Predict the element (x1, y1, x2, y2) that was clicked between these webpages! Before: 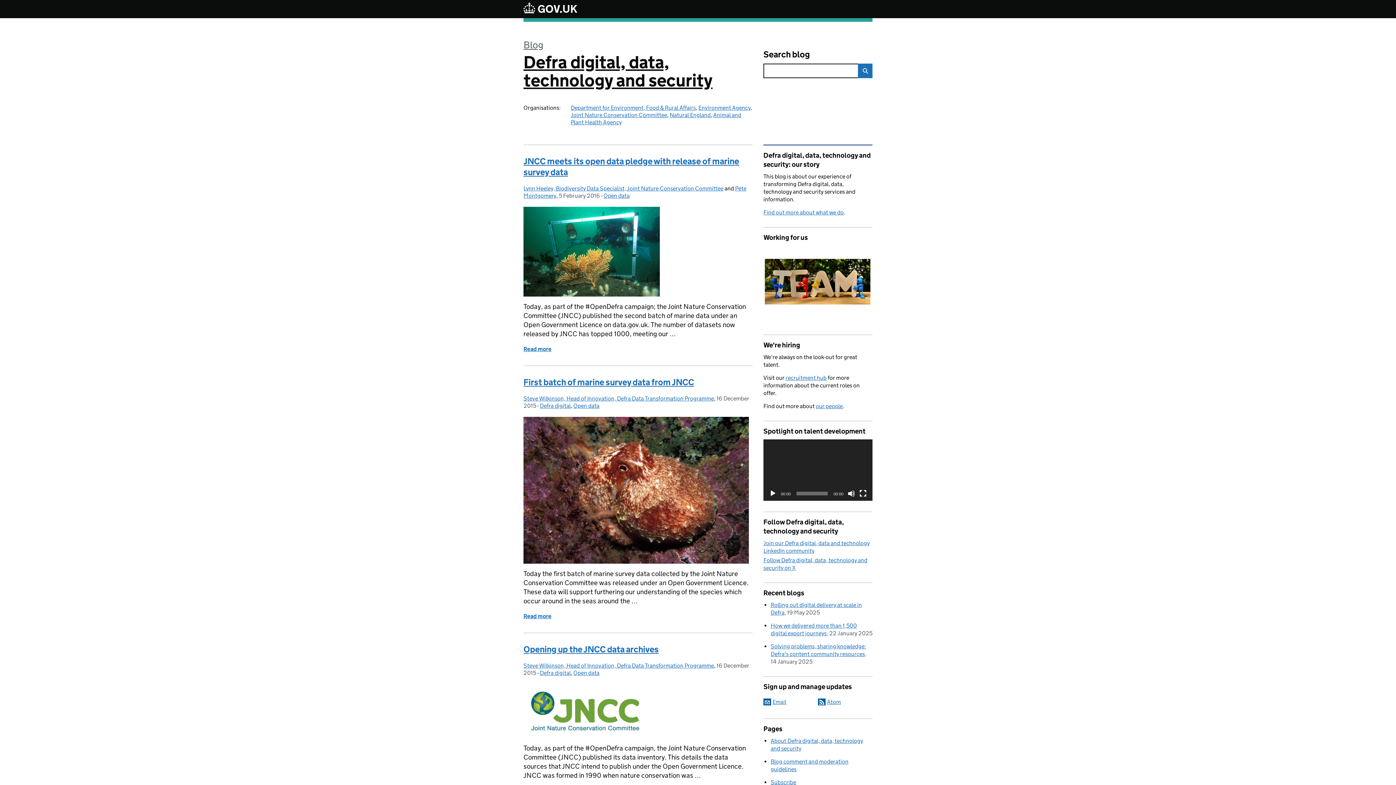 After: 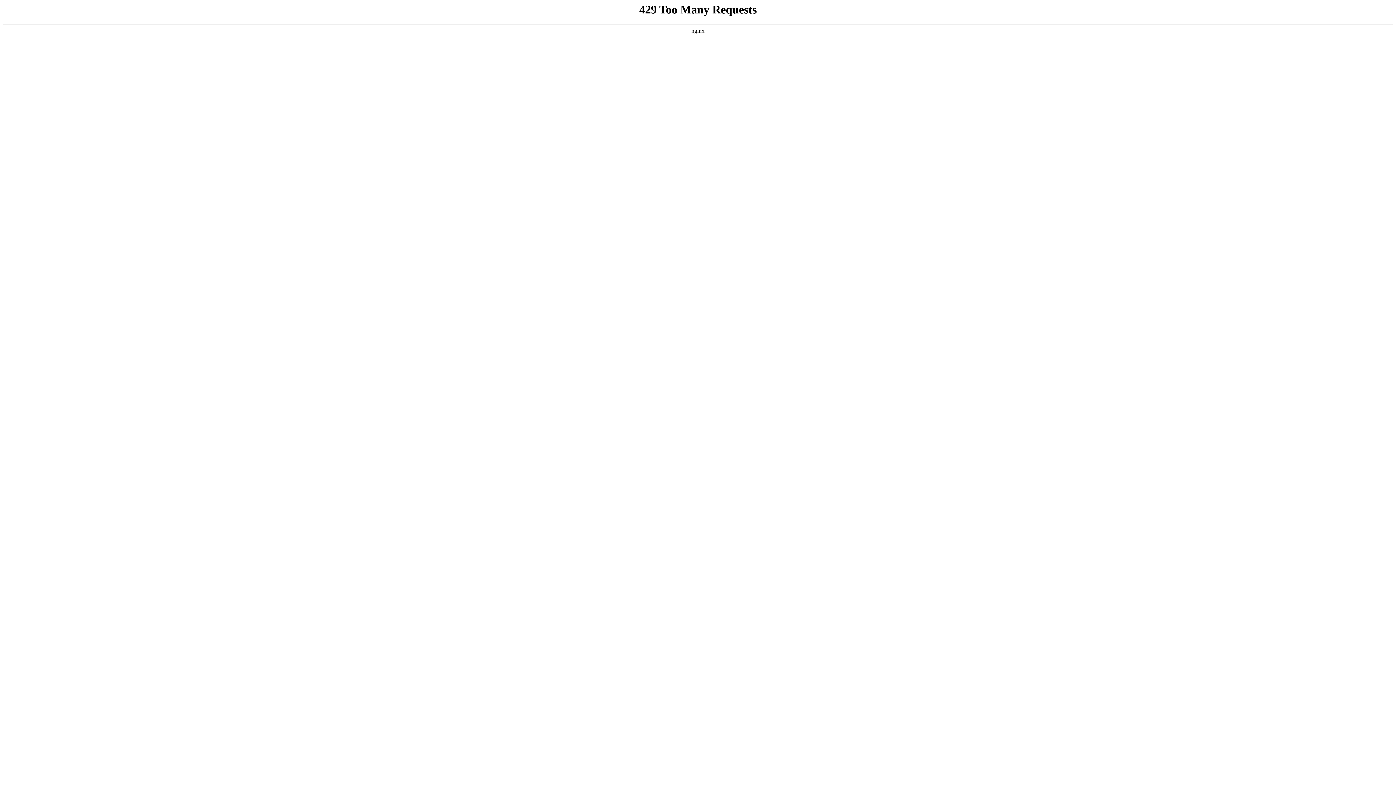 Action: label: recruitment hub bbox: (785, 374, 826, 381)